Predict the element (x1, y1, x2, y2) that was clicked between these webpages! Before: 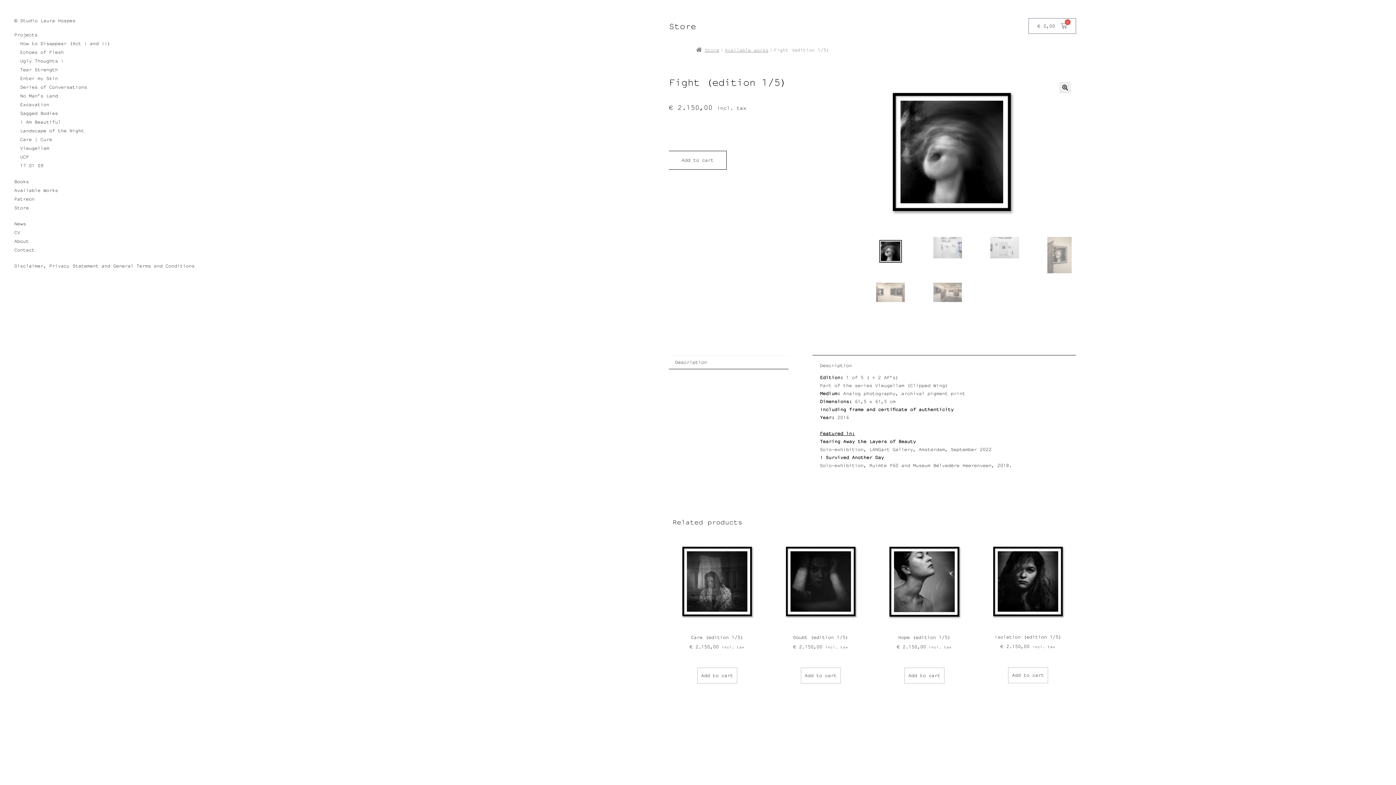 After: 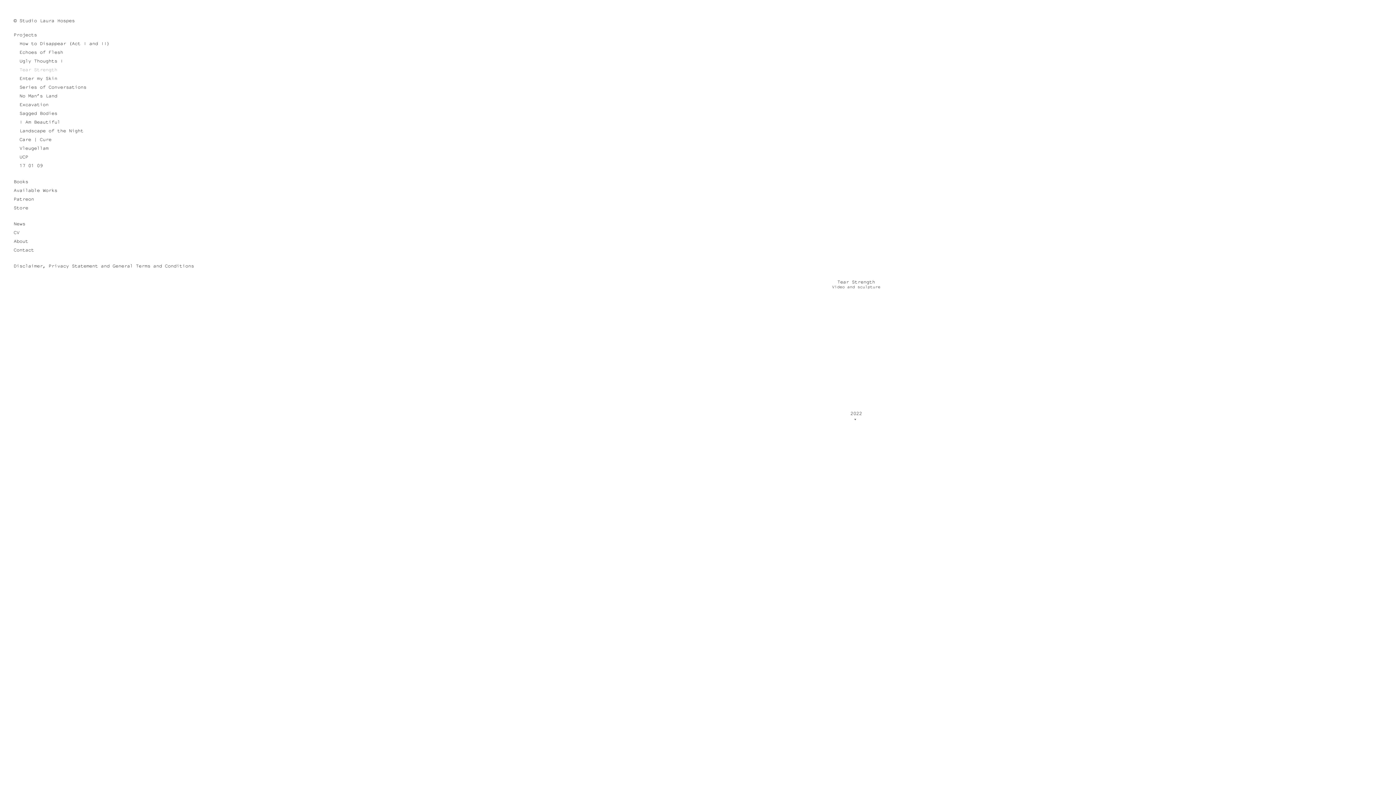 Action: bbox: (6, 65, 349, 74) label:   Tear Strength